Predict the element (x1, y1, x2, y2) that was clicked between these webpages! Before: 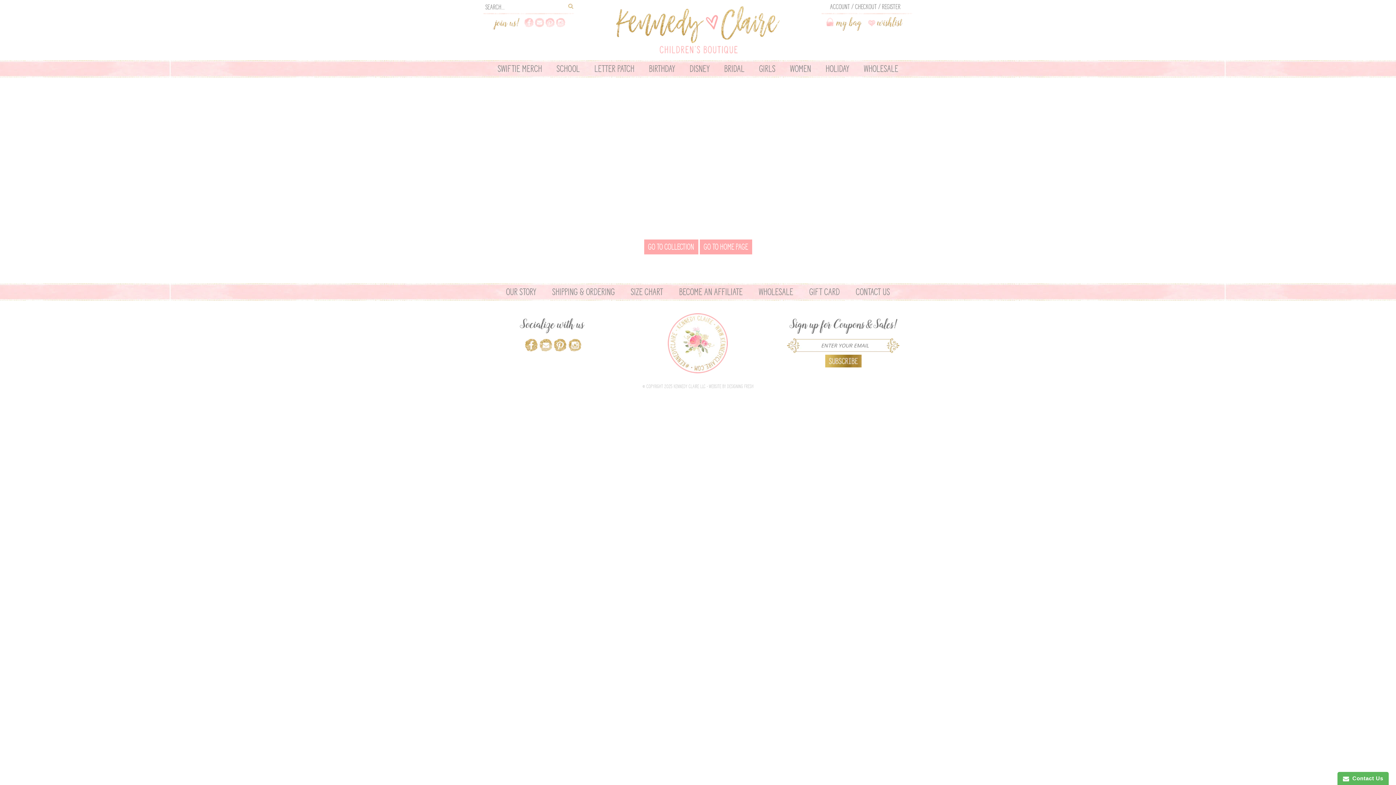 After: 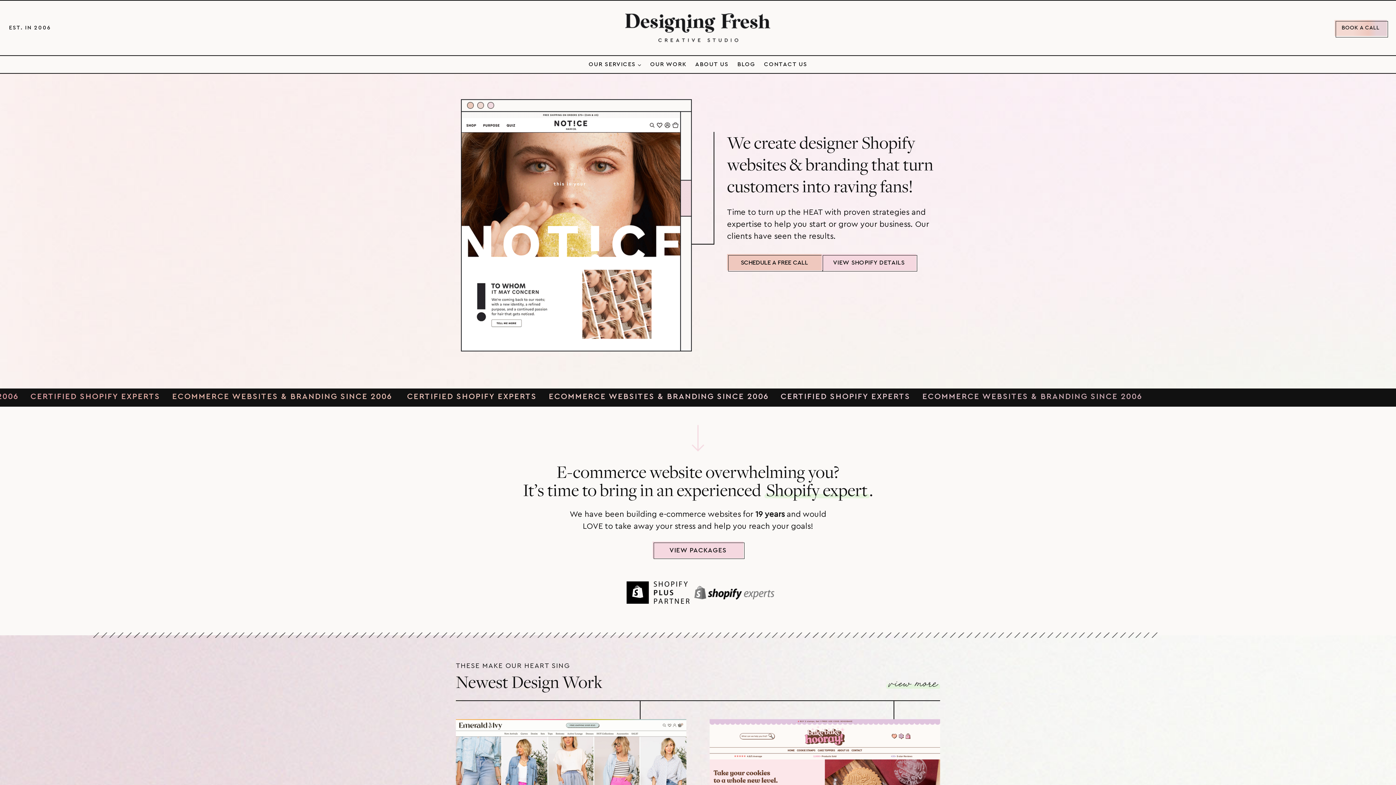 Action: bbox: (709, 382, 753, 390) label: WEBSITE BY DESIGNING FRESH